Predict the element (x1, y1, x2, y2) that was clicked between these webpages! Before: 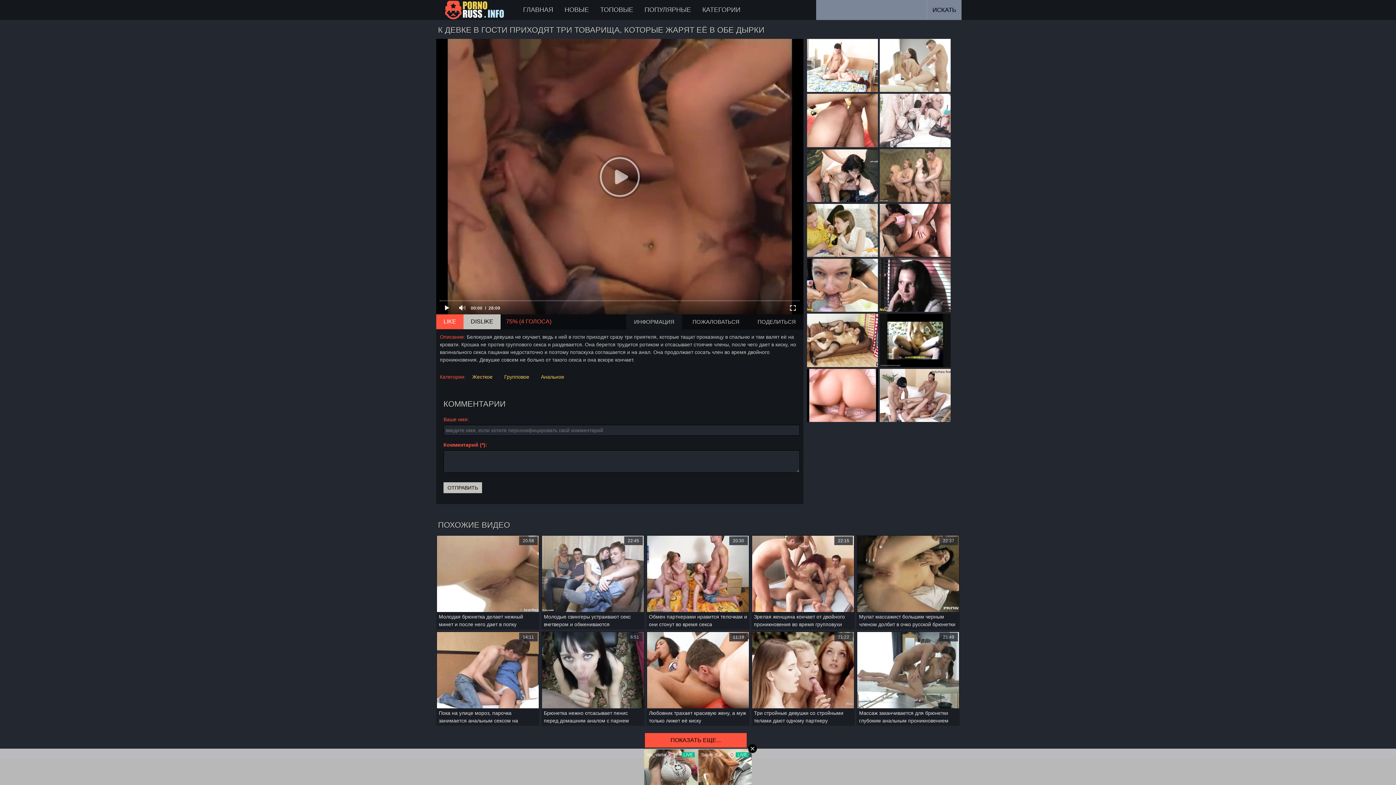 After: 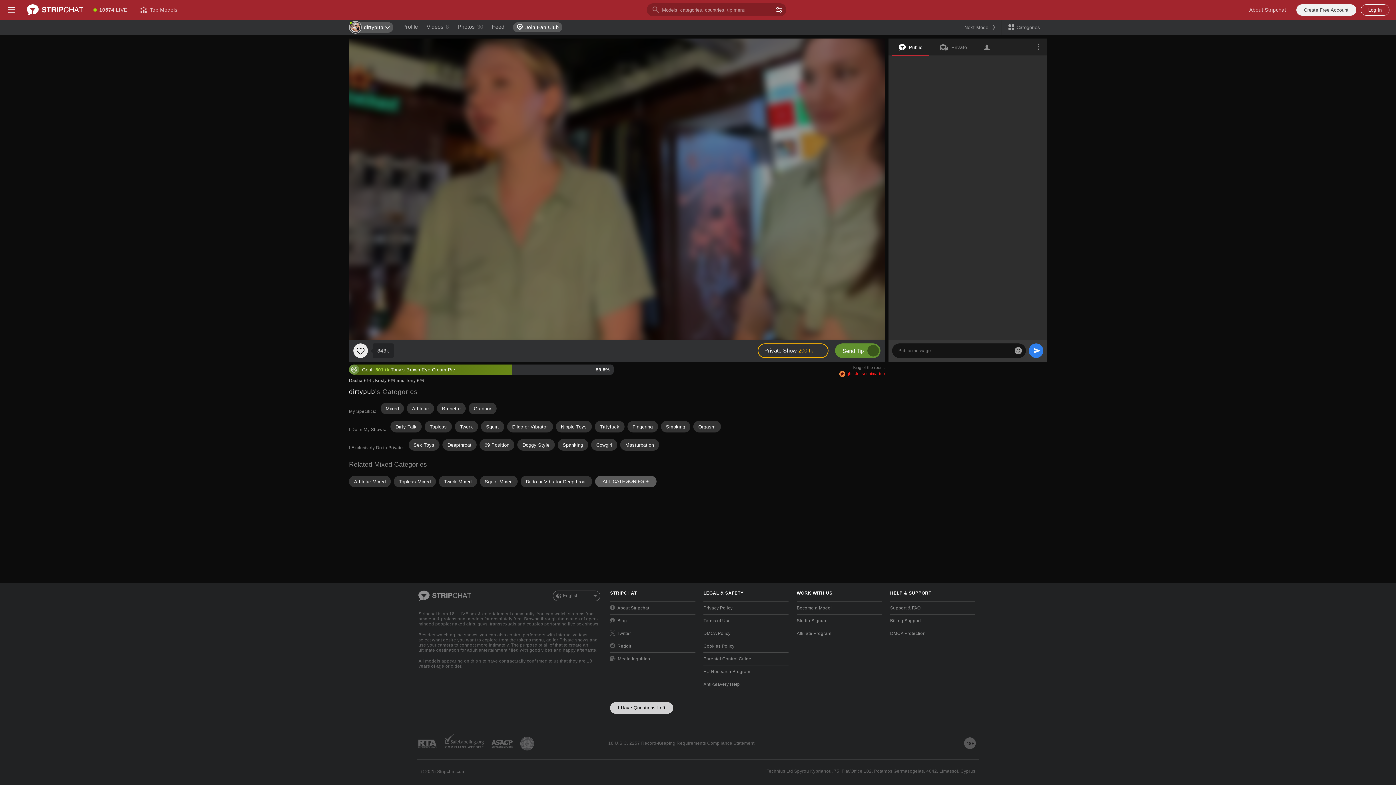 Action: bbox: (880, 258, 950, 312)